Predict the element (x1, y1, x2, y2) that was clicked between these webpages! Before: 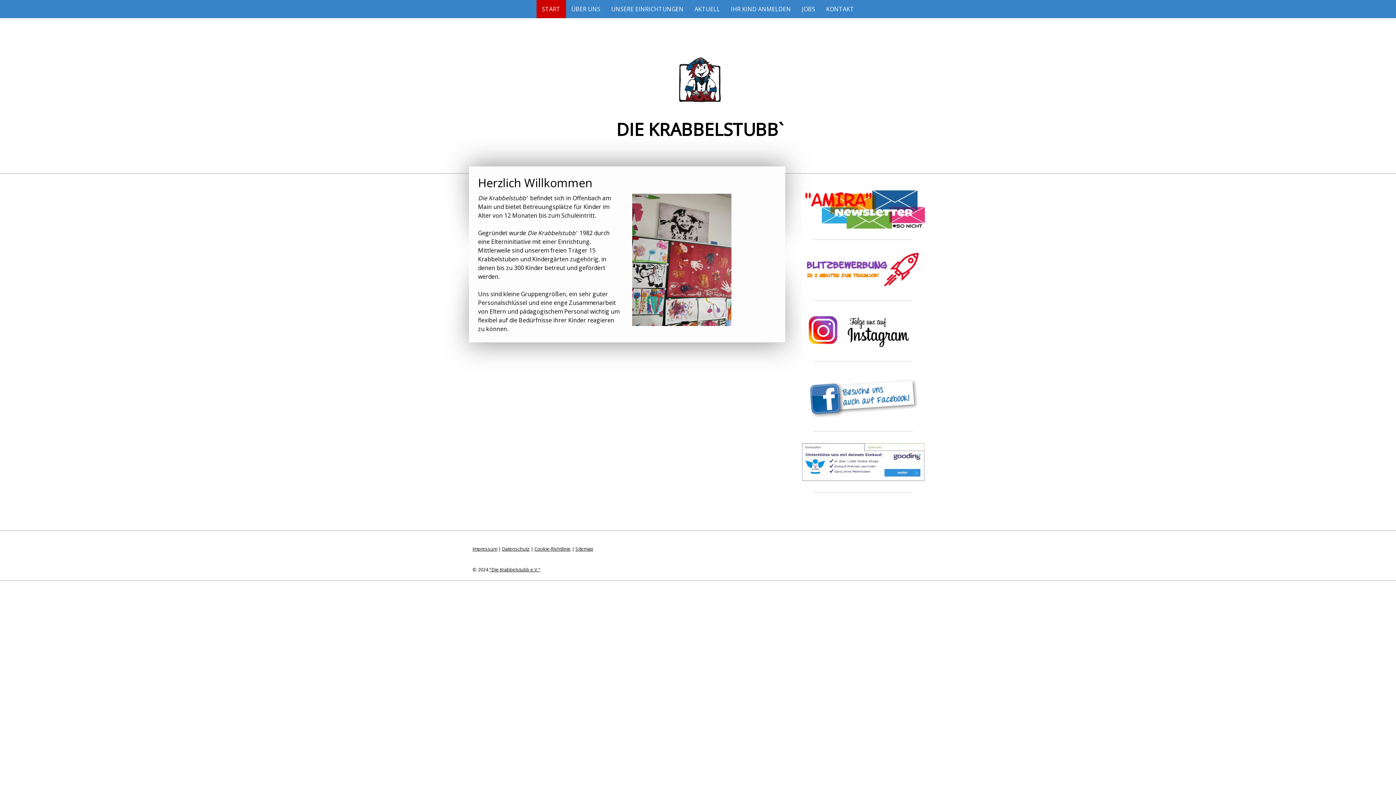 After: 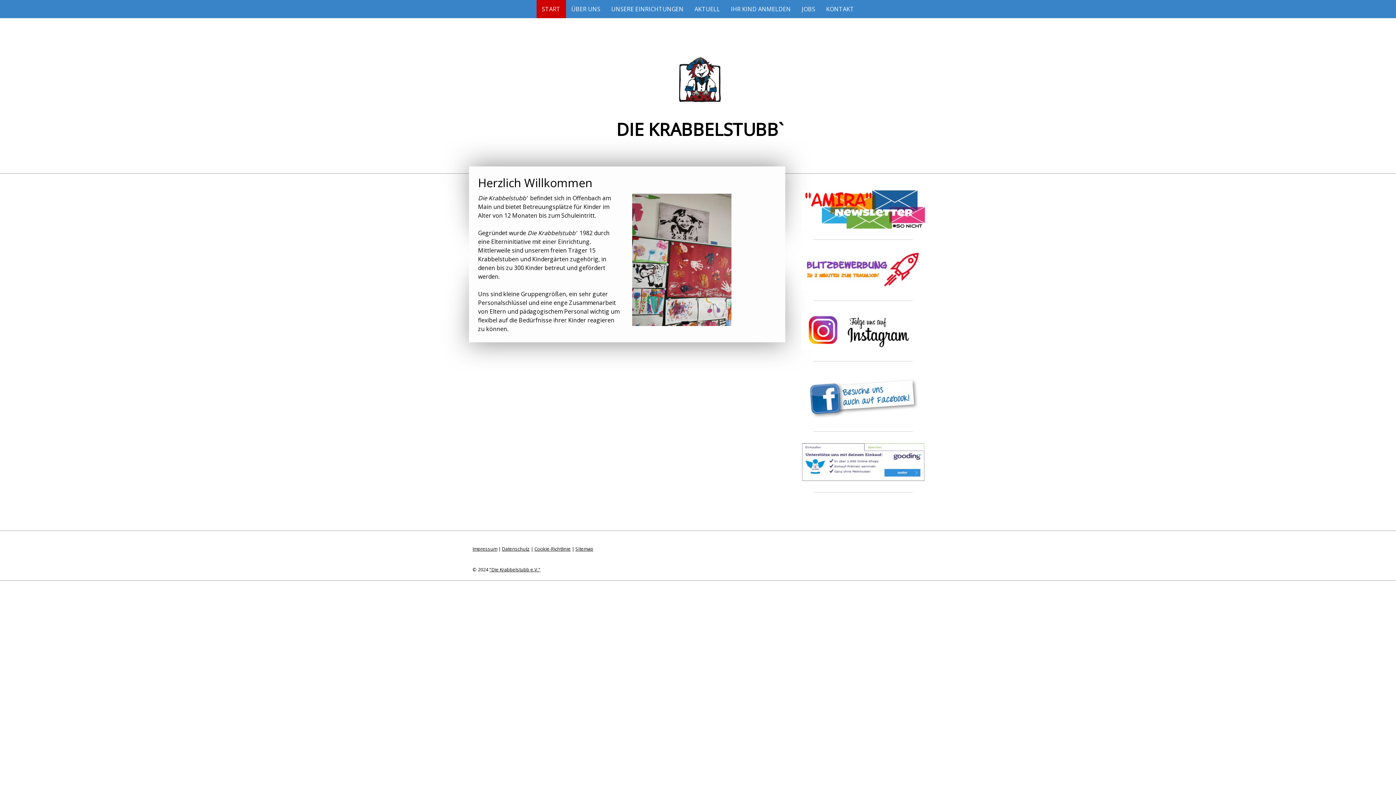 Action: bbox: (534, 545, 570, 552) label: Cookie-Richtlinie